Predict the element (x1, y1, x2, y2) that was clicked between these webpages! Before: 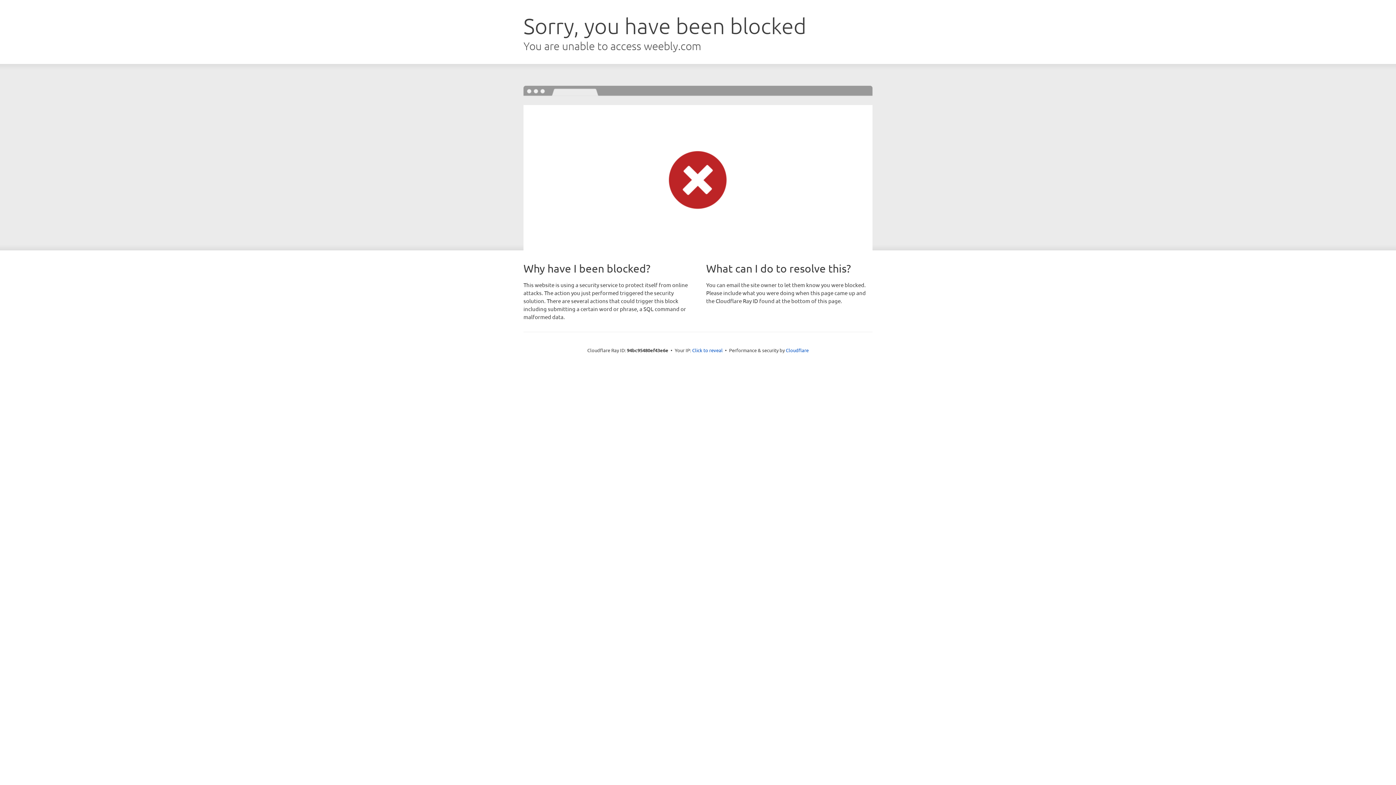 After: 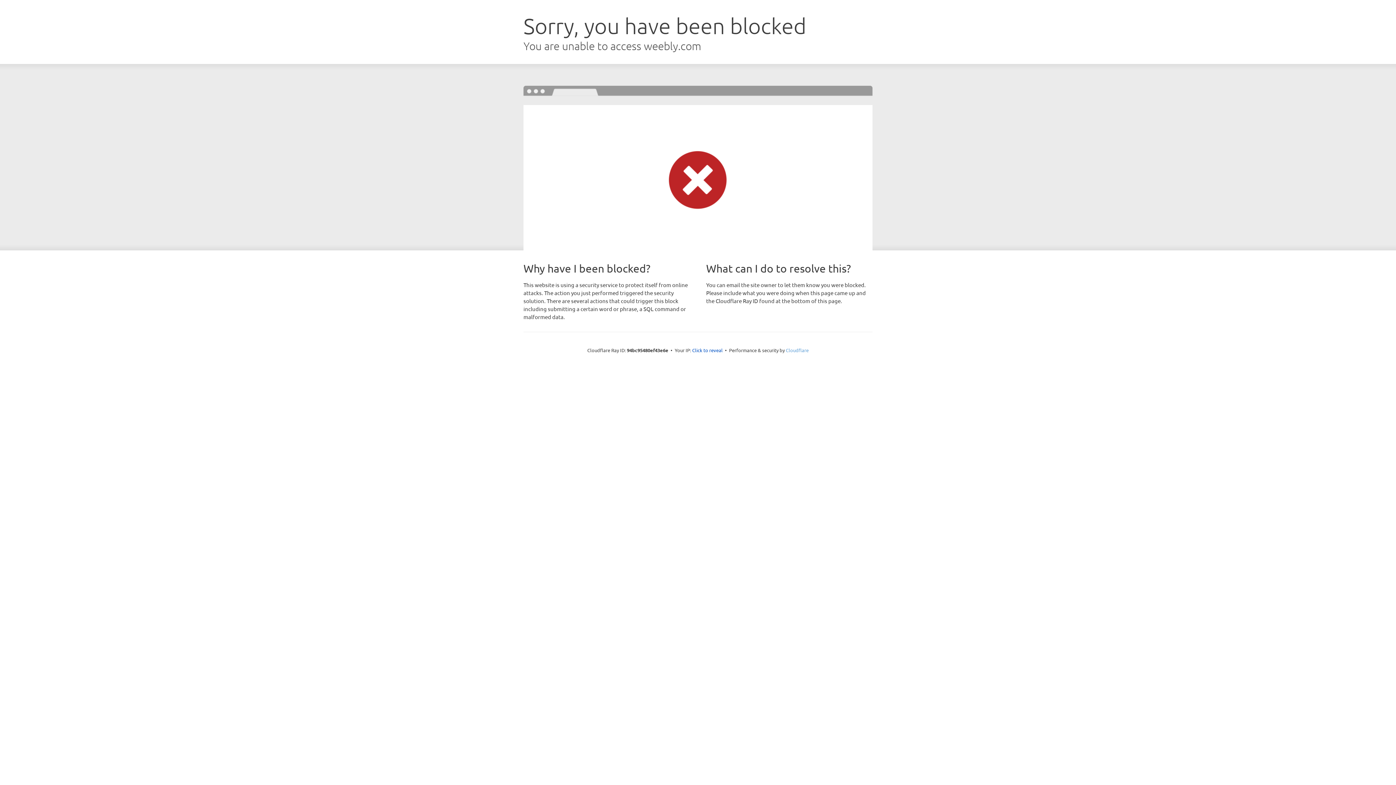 Action: bbox: (786, 347, 808, 353) label: Cloudflare